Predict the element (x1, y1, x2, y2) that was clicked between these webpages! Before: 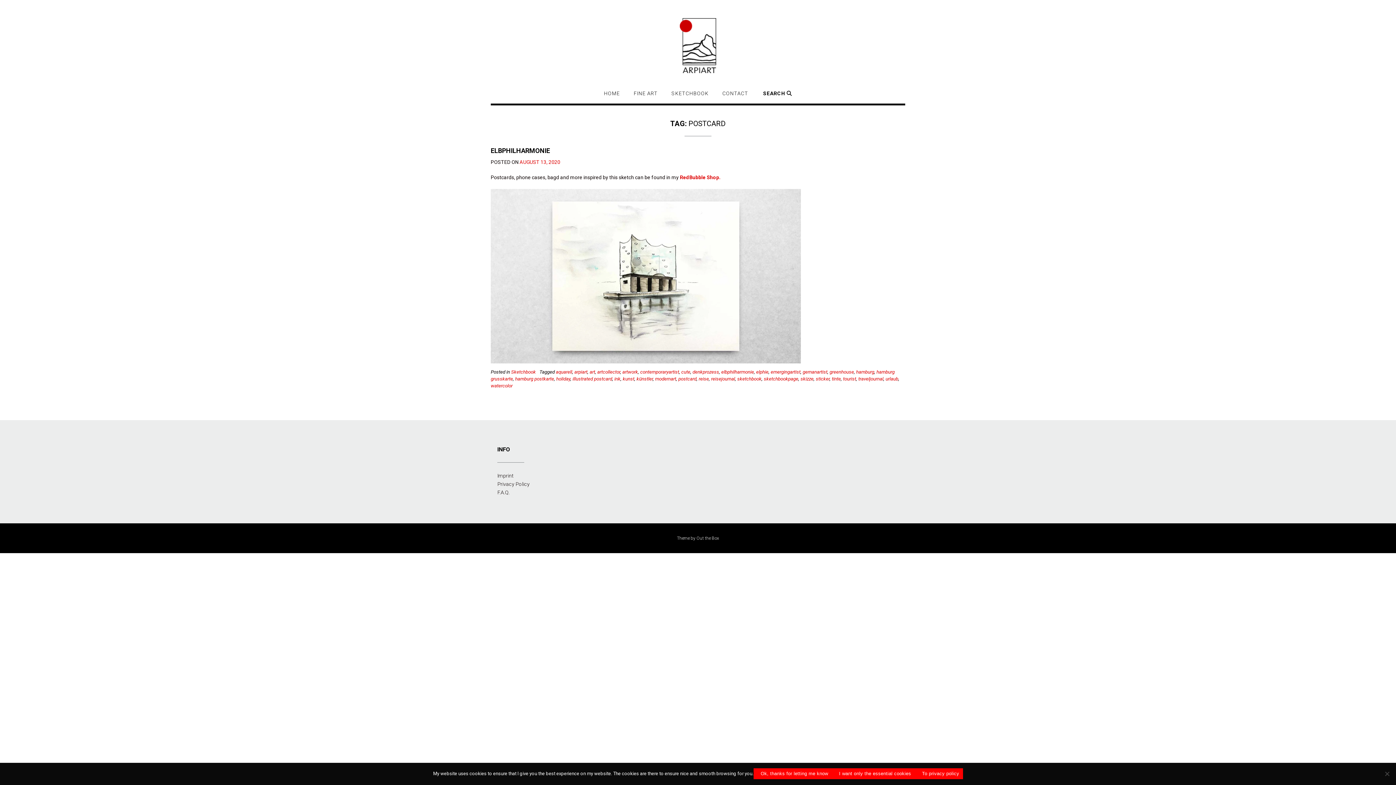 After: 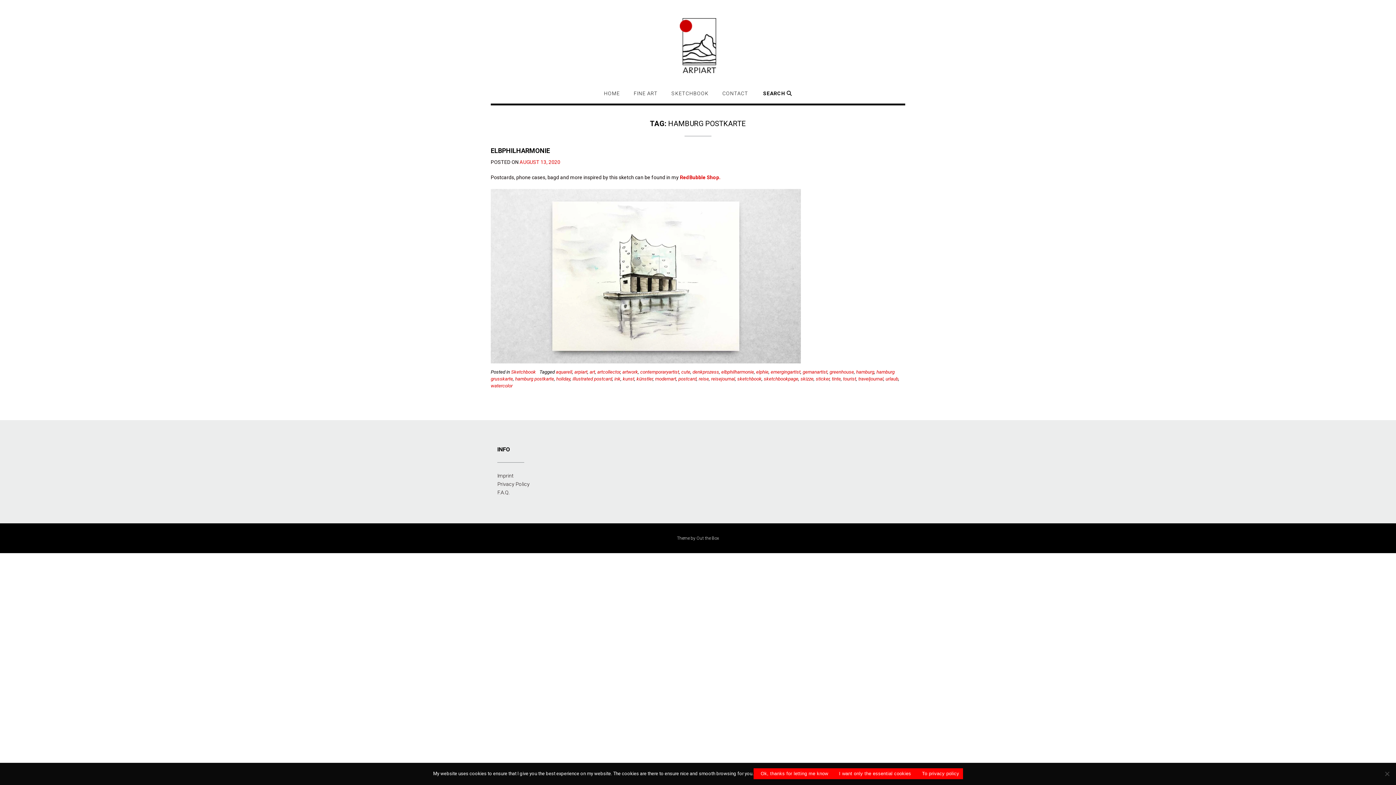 Action: bbox: (515, 376, 554, 381) label: hamburg postkarte